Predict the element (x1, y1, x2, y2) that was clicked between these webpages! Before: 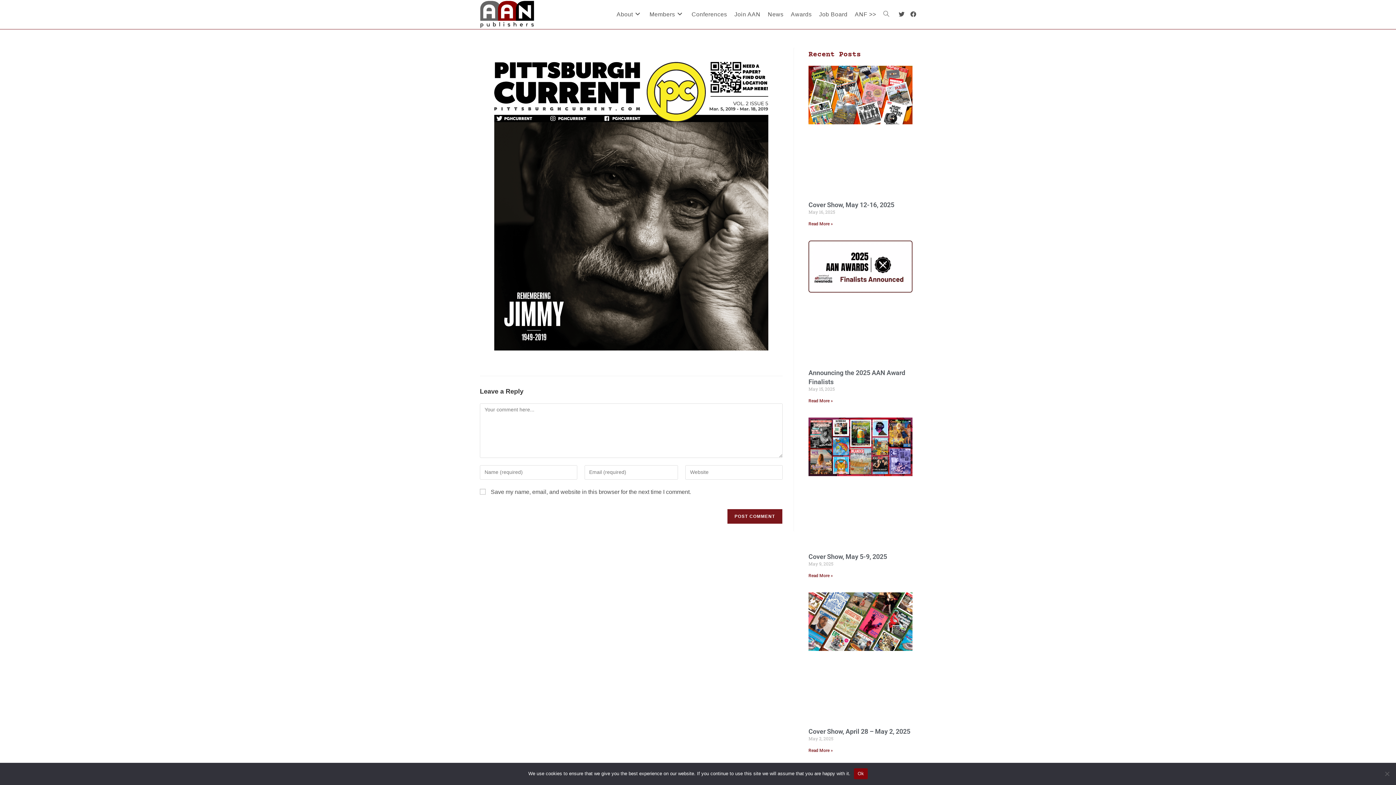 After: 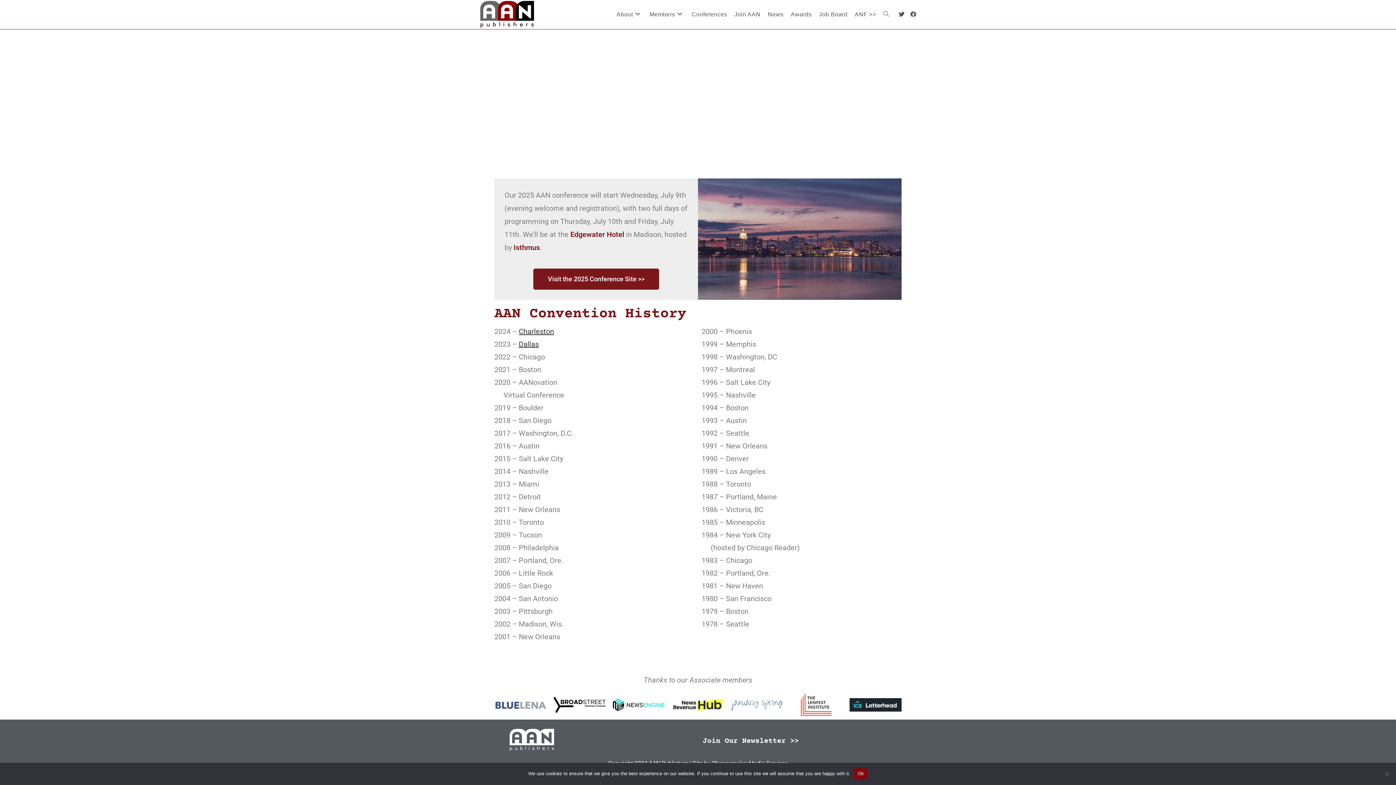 Action: bbox: (688, 0, 730, 29) label: Conferences